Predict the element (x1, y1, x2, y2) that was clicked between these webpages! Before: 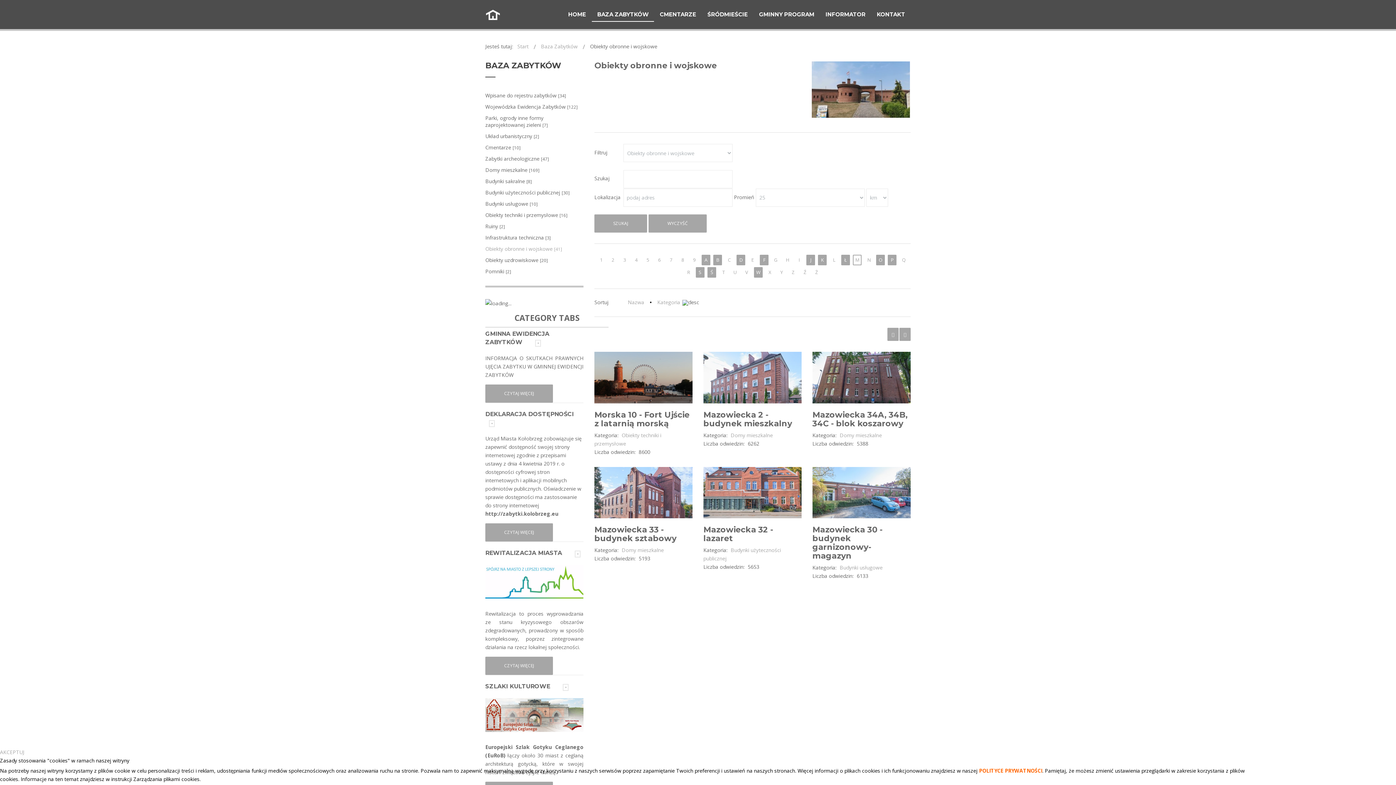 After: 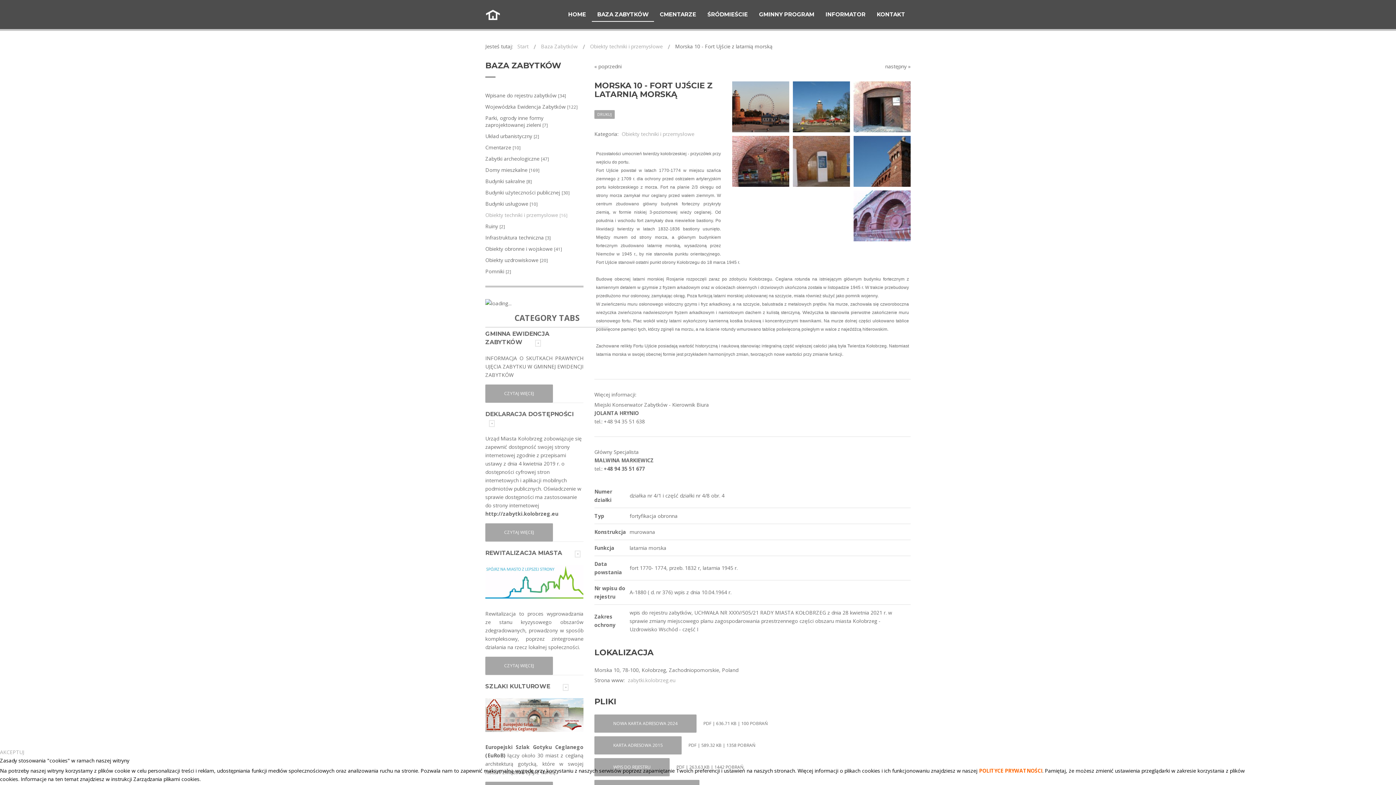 Action: label: Morska 10 - Fort Ujście z latarnią morską bbox: (594, 410, 689, 428)